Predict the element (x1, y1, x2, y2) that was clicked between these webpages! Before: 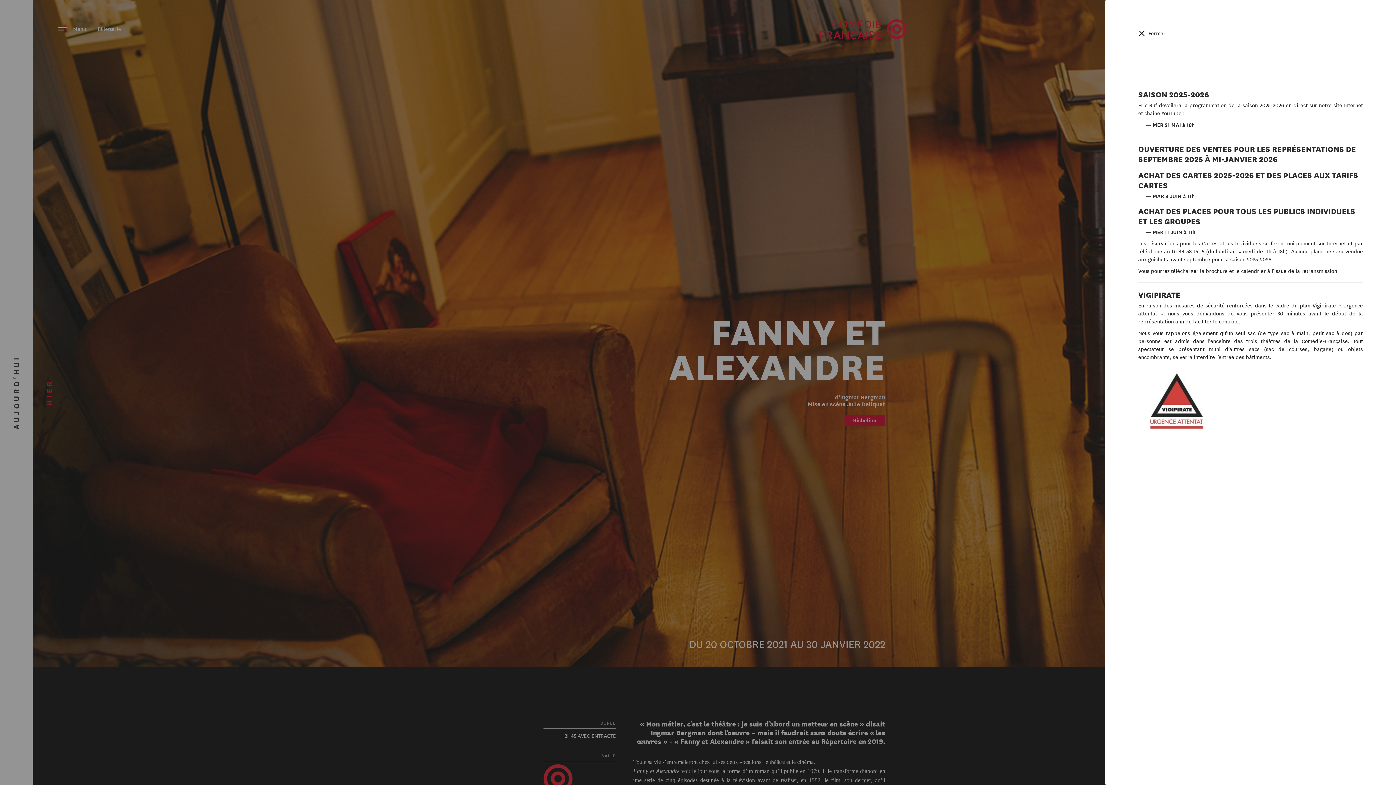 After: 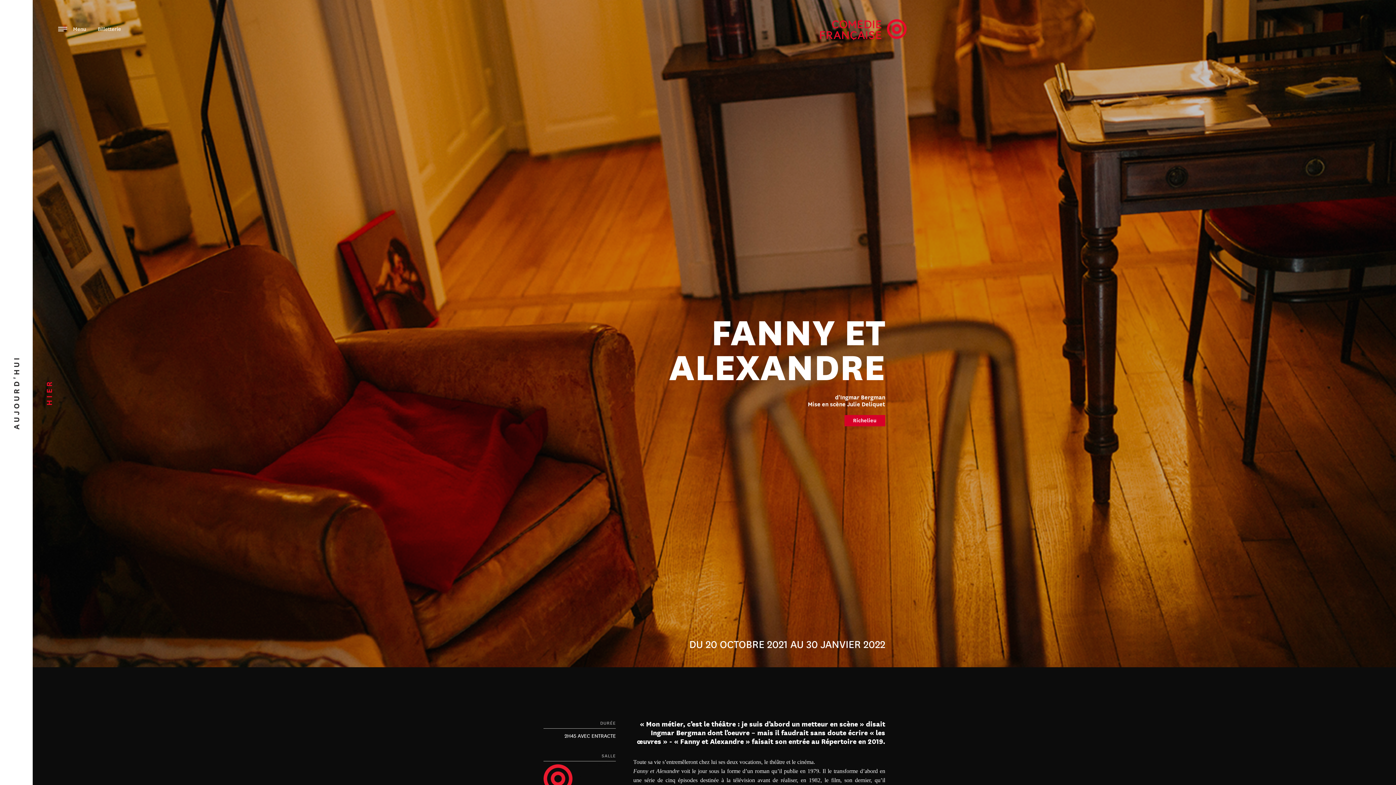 Action: label: Fermer bbox: (1138, 30, 1165, 36)